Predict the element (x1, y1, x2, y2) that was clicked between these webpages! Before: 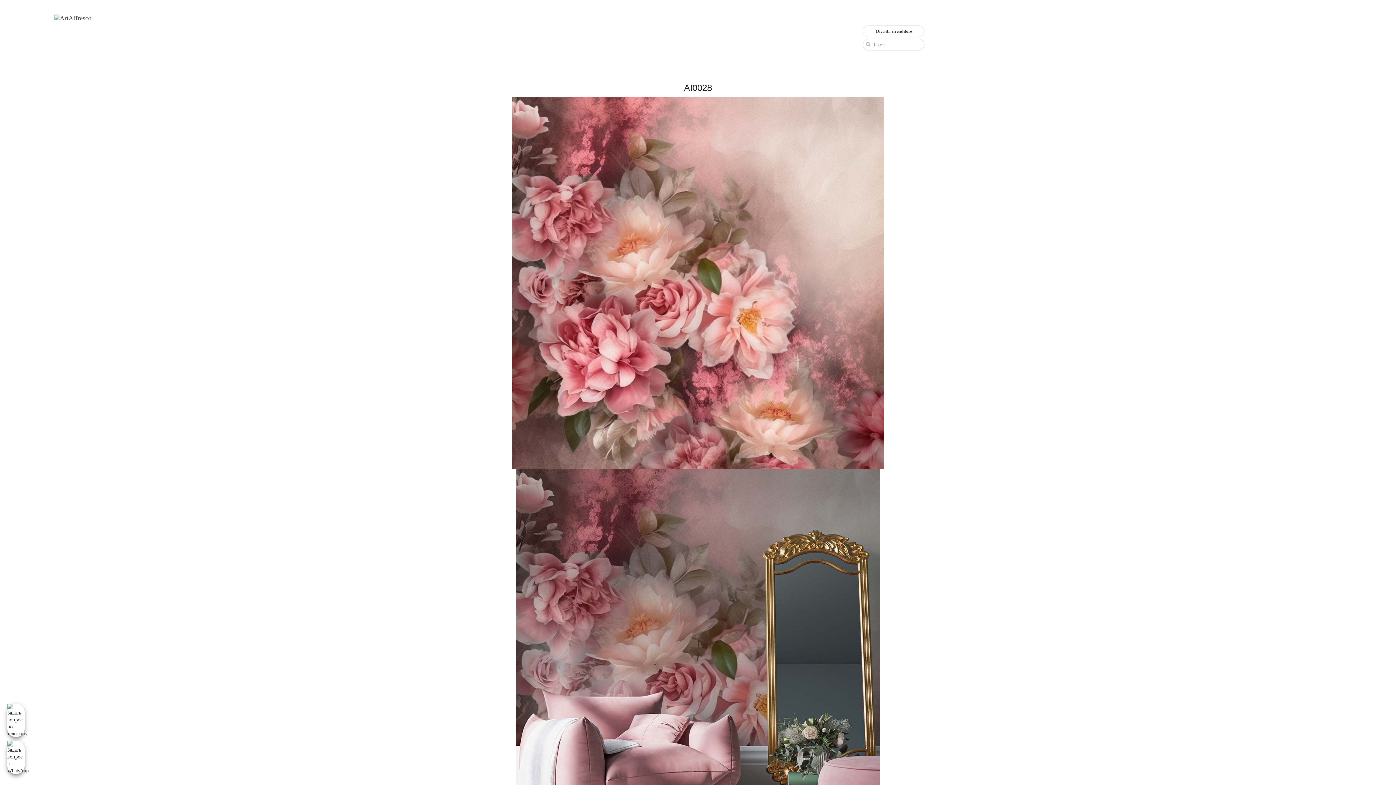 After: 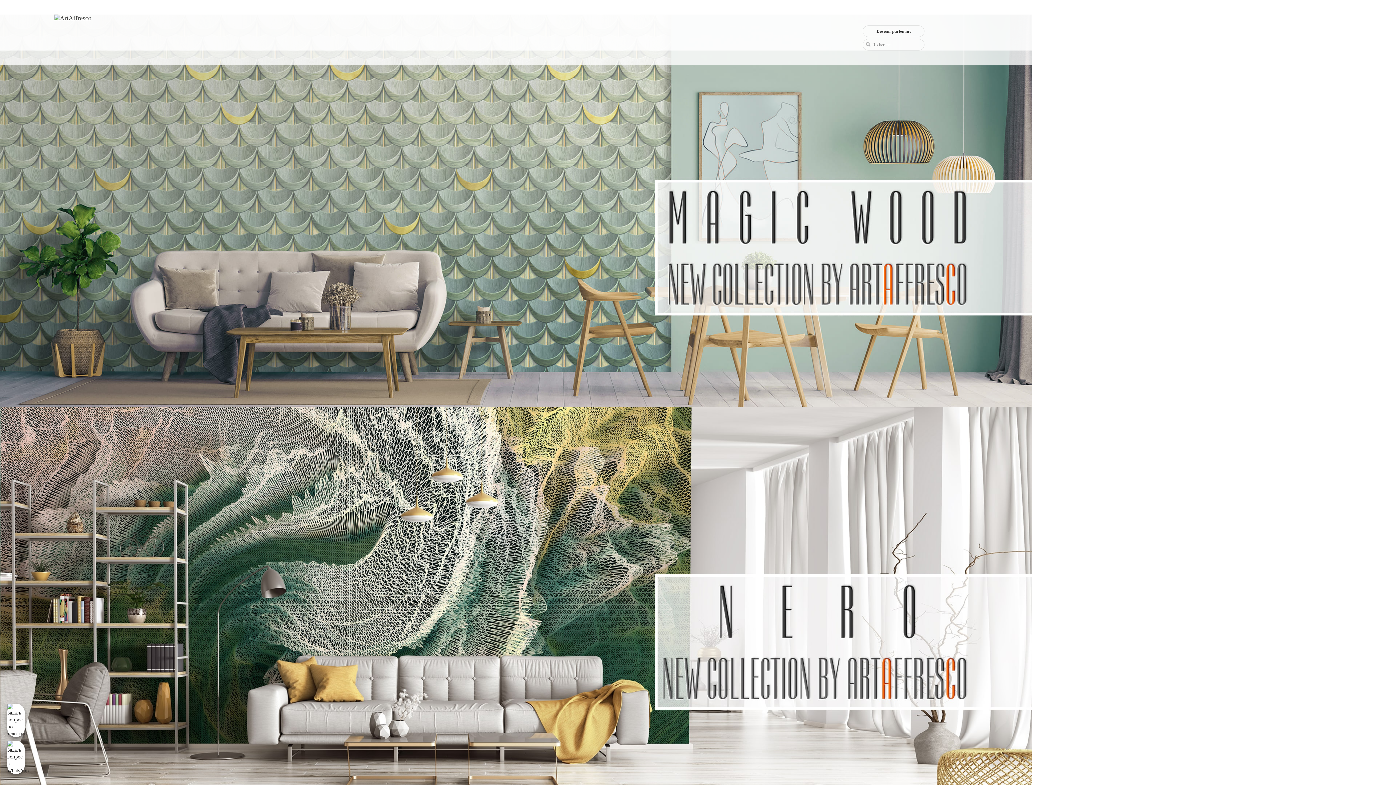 Action: label:   bbox: (142, 14, 143, 19)